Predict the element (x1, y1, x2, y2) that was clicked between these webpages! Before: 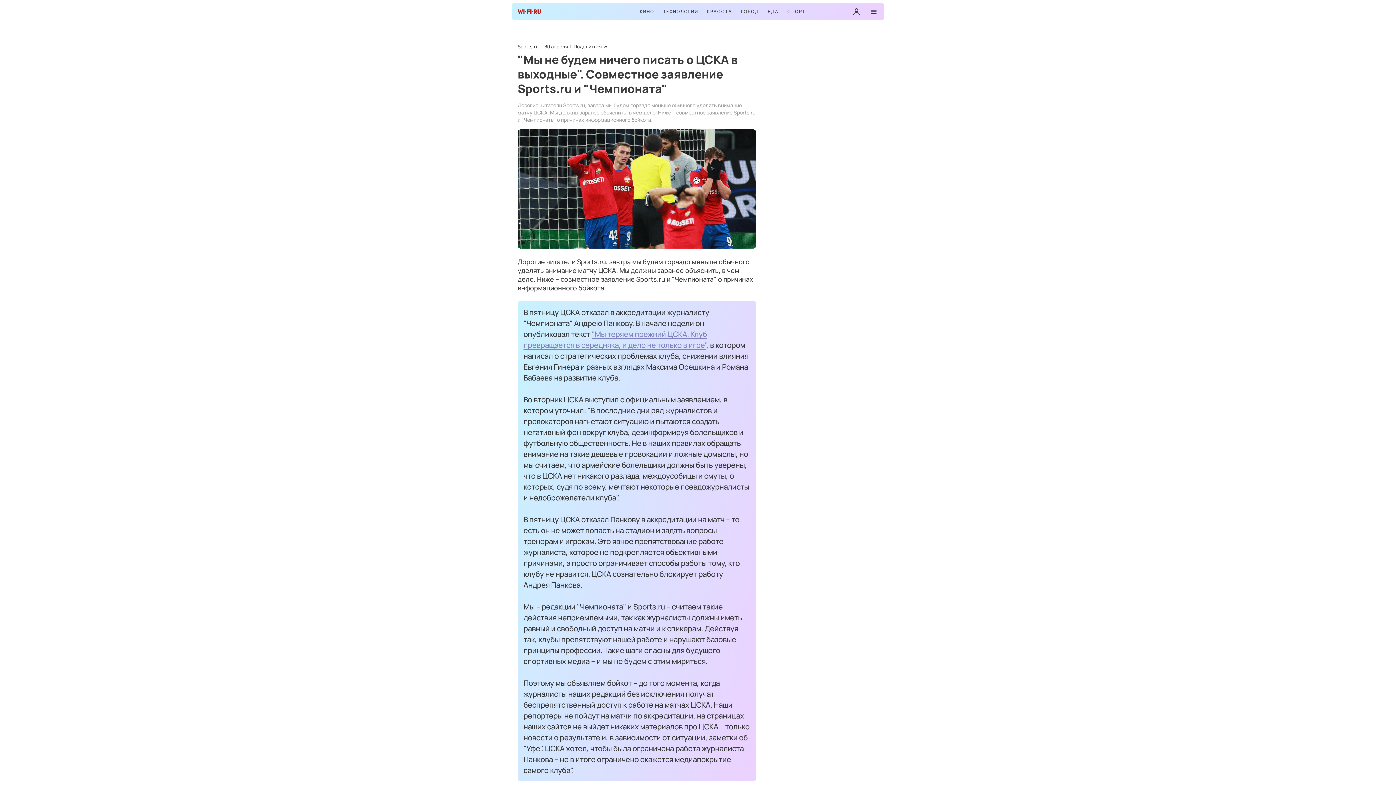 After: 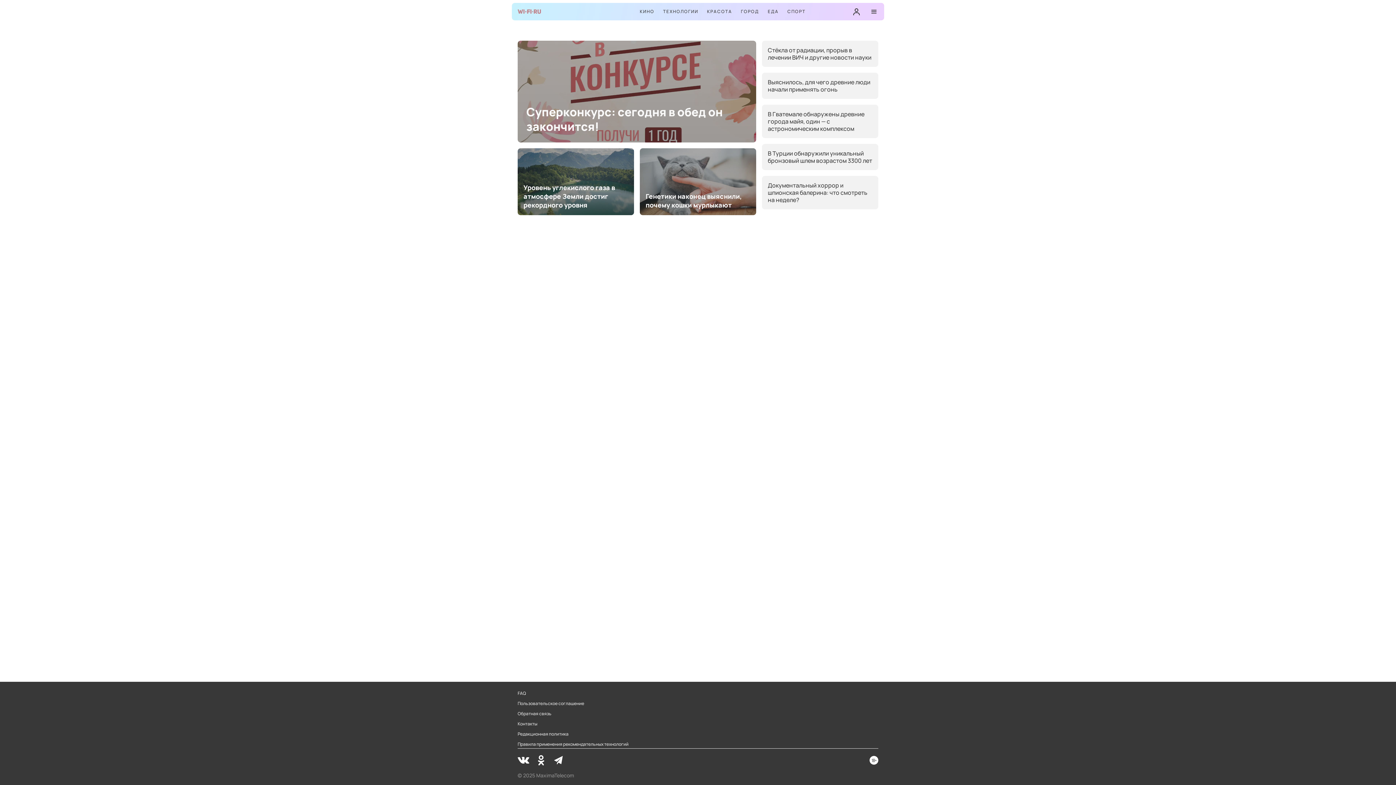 Action: bbox: (517, 5, 541, 17)